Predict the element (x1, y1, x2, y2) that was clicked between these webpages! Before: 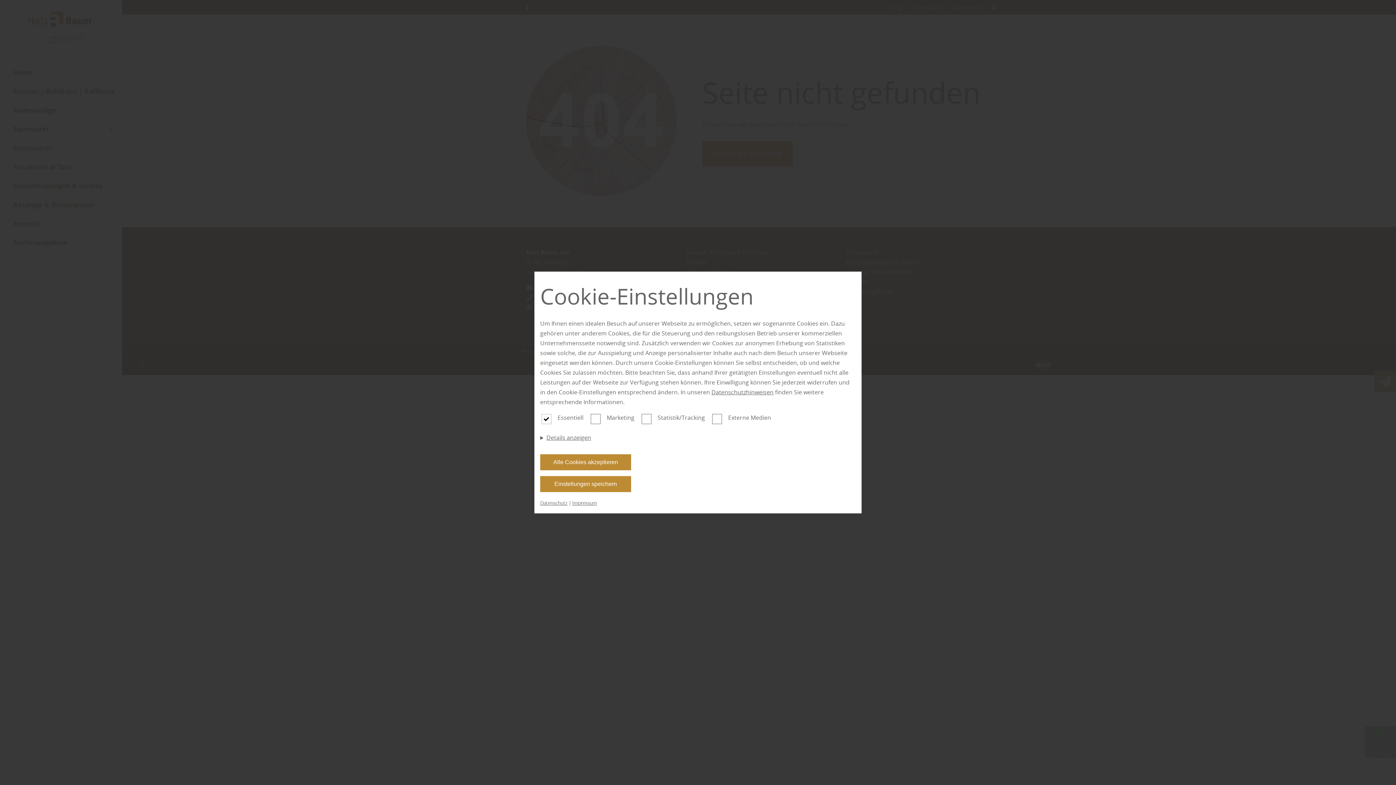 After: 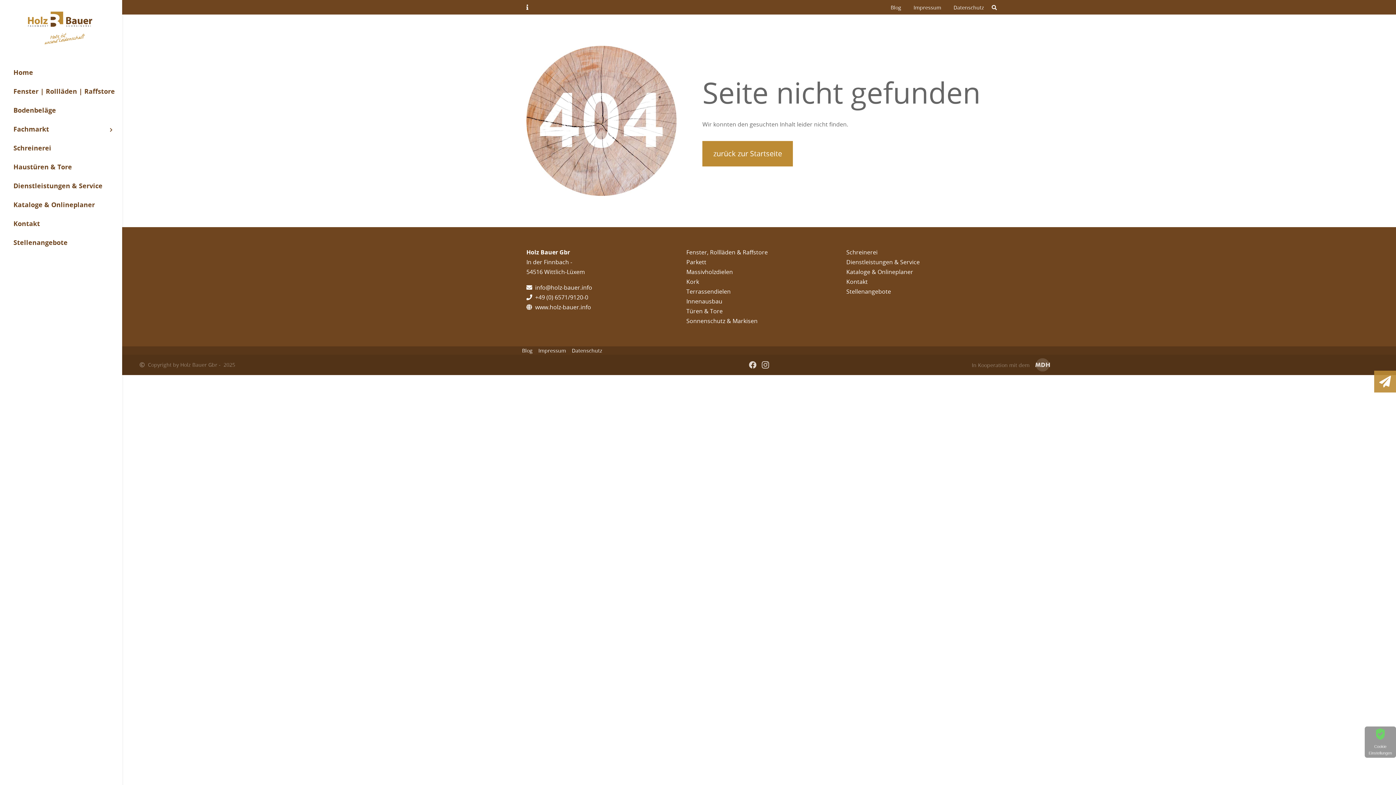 Action: label: Alle Cookies akzeptieren bbox: (540, 454, 631, 470)